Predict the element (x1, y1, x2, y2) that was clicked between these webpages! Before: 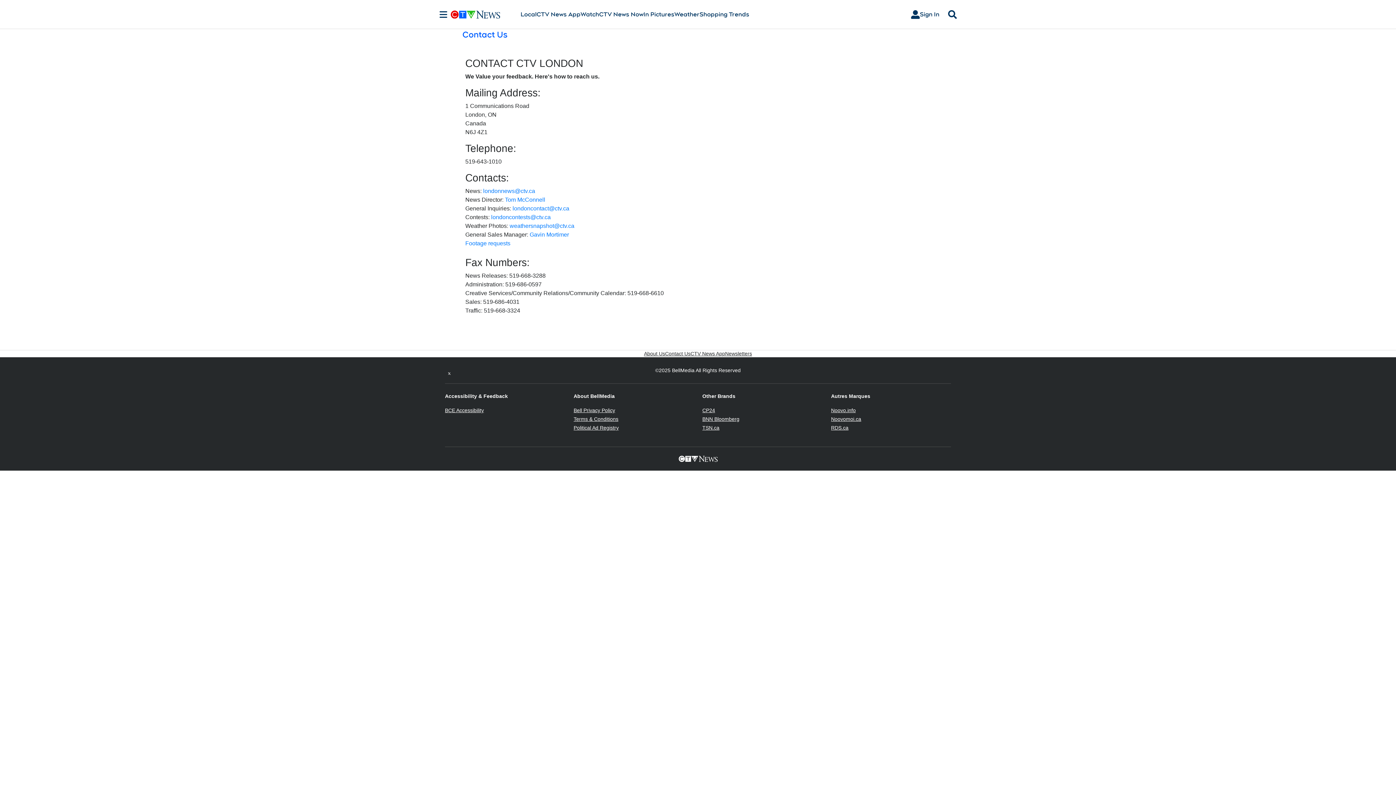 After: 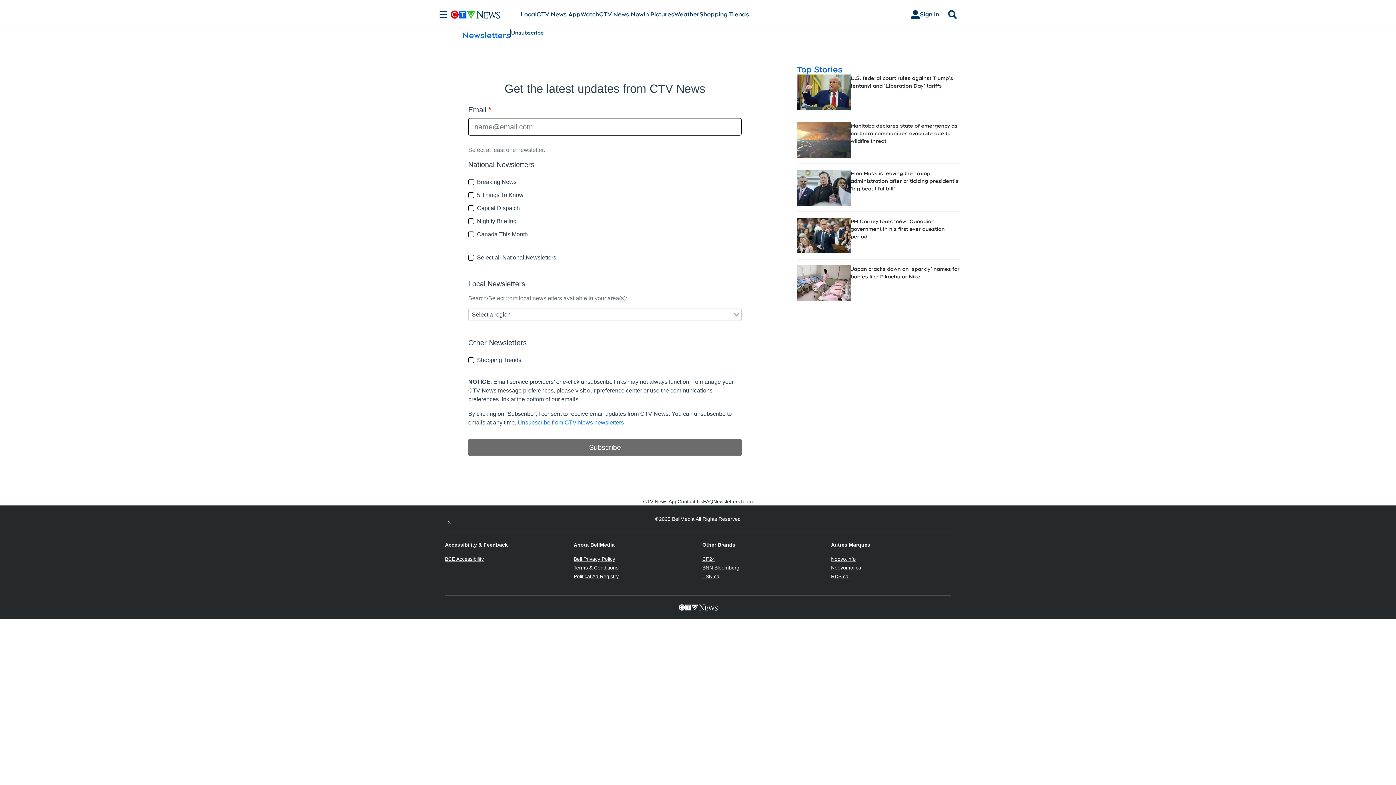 Action: label: Newsletters bbox: (725, 350, 752, 357)